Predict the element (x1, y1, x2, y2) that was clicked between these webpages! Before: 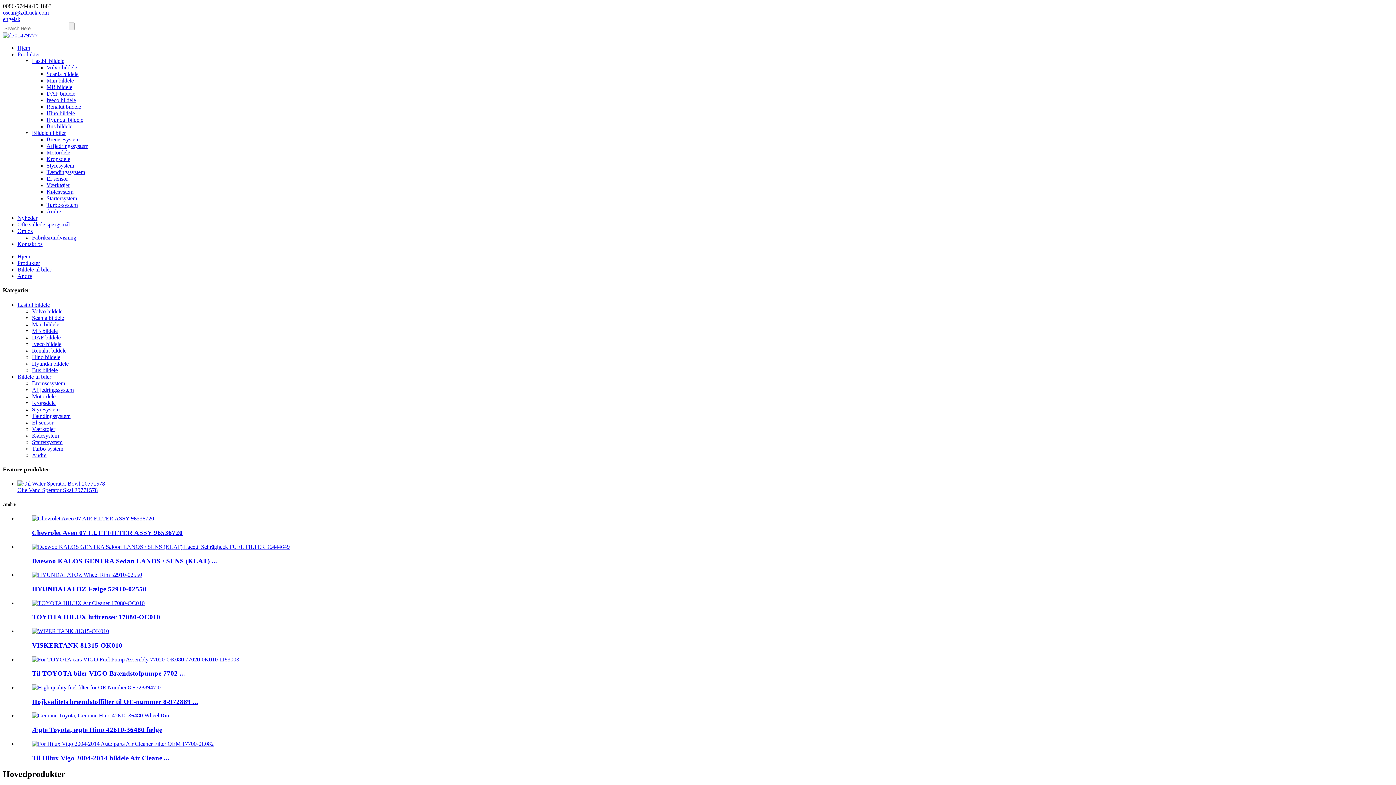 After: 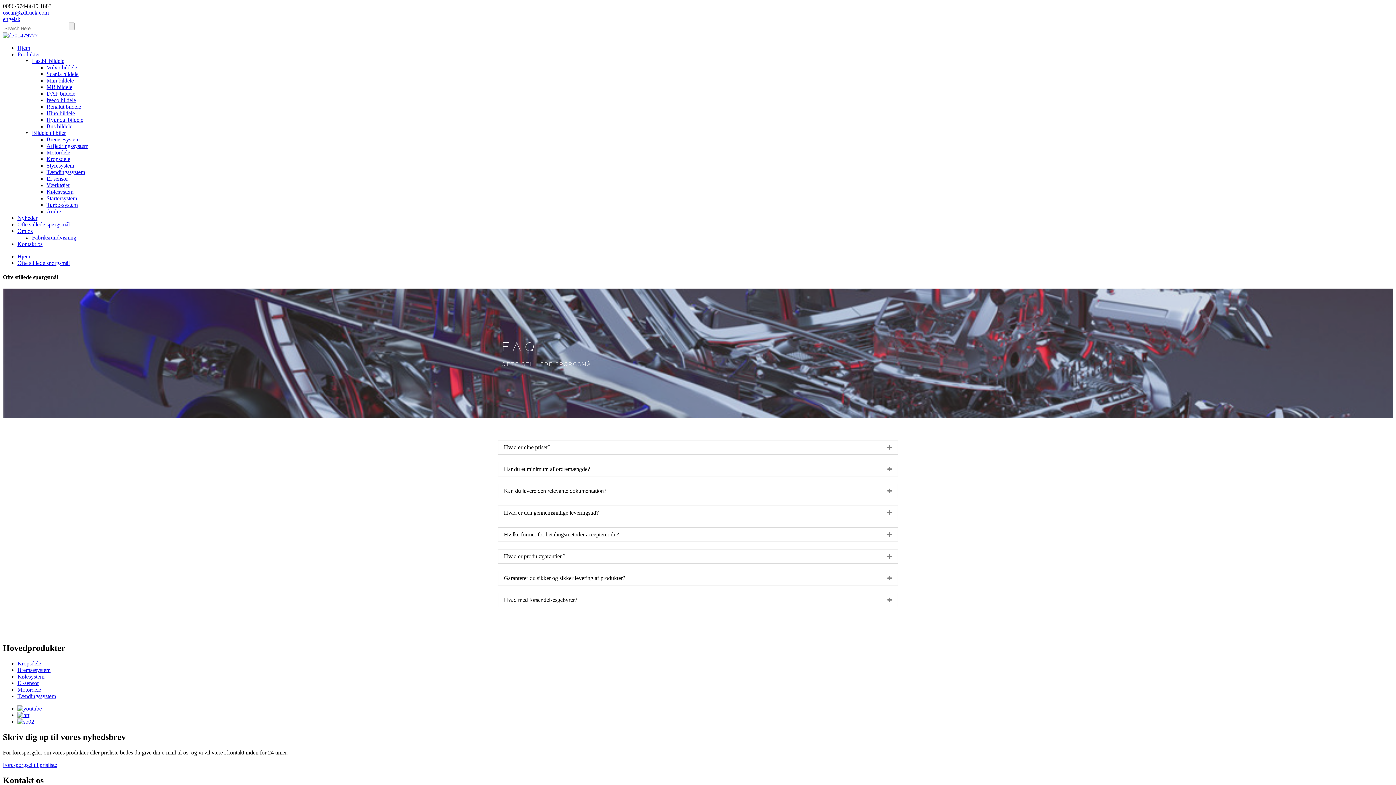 Action: bbox: (17, 221, 69, 227) label: Ofte stillede spørgsmål